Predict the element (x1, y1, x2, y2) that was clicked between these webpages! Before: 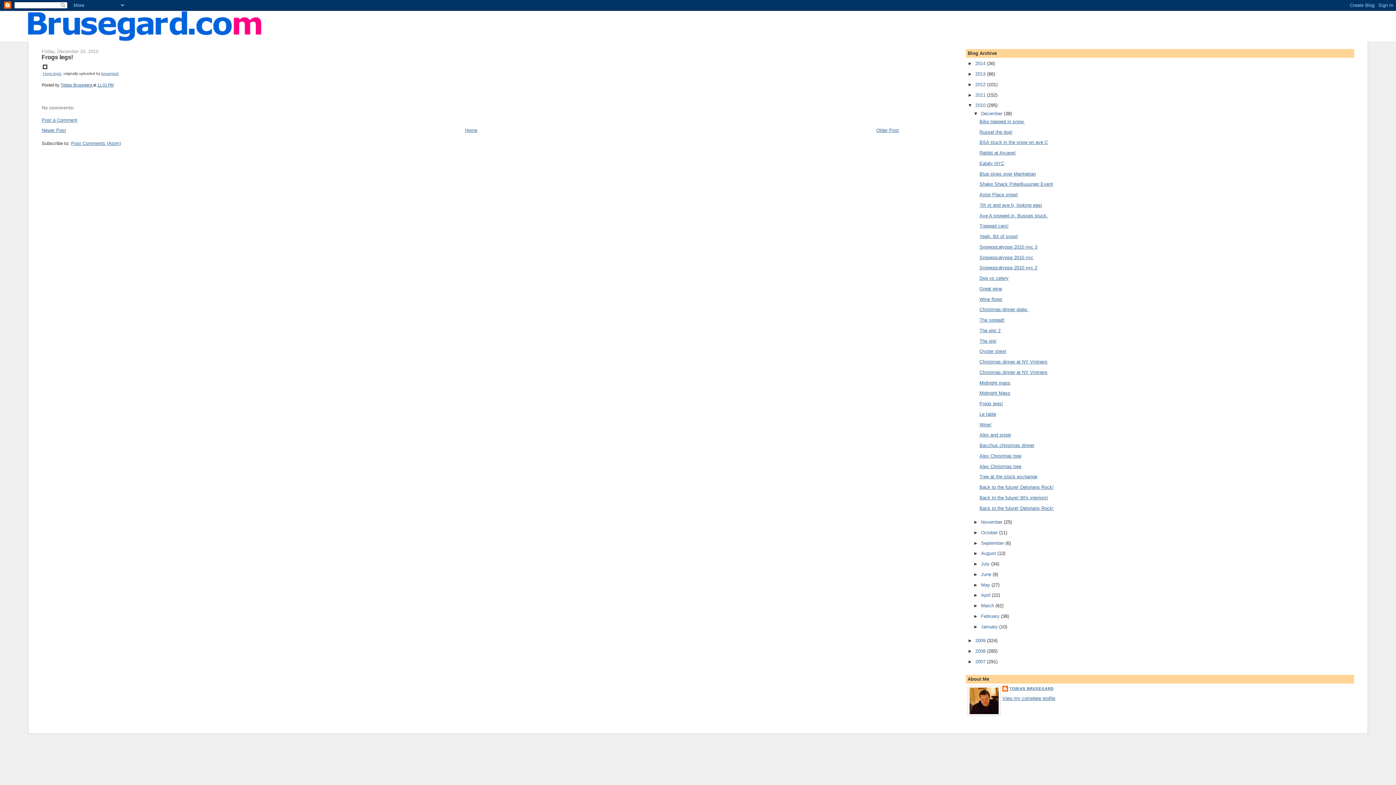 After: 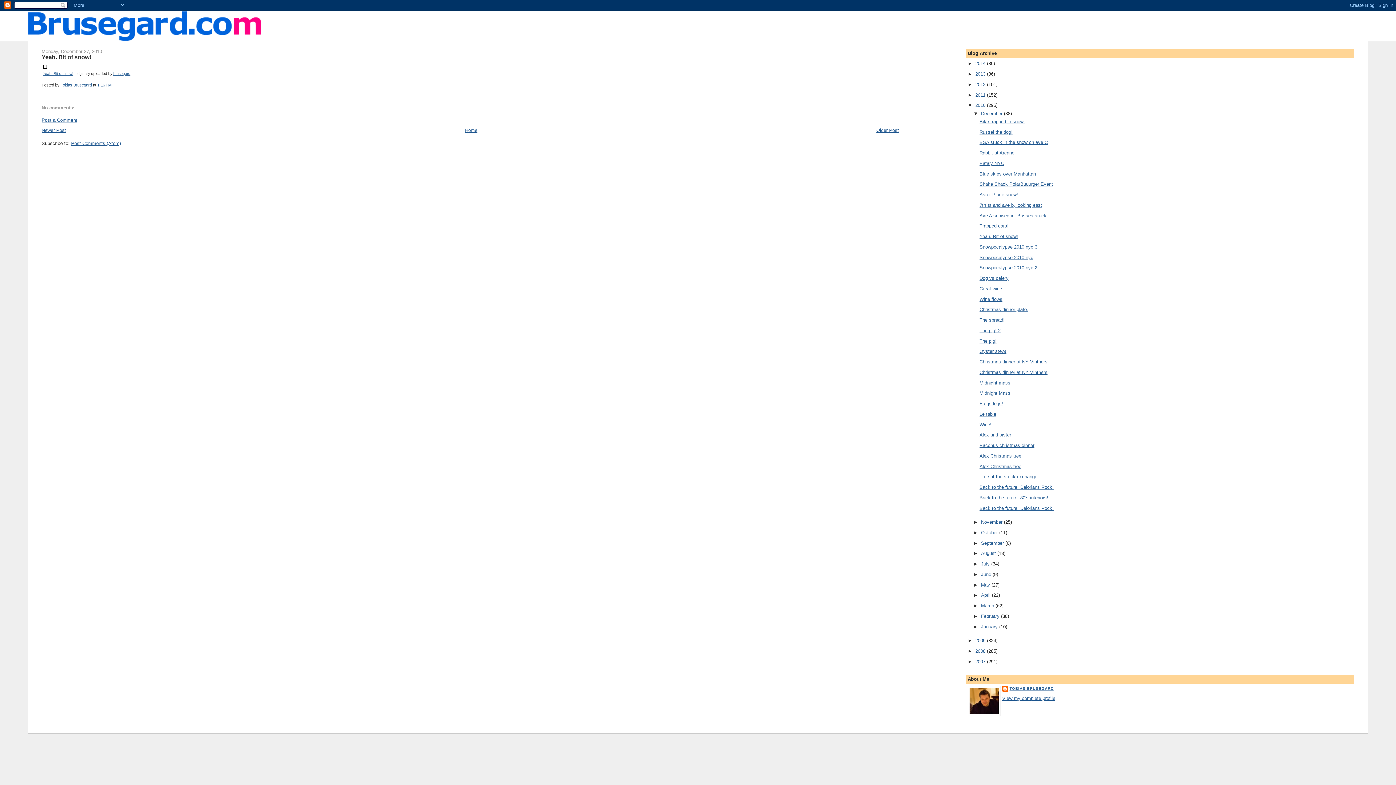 Action: label: Yeah. Bit of snow! bbox: (979, 233, 1018, 239)